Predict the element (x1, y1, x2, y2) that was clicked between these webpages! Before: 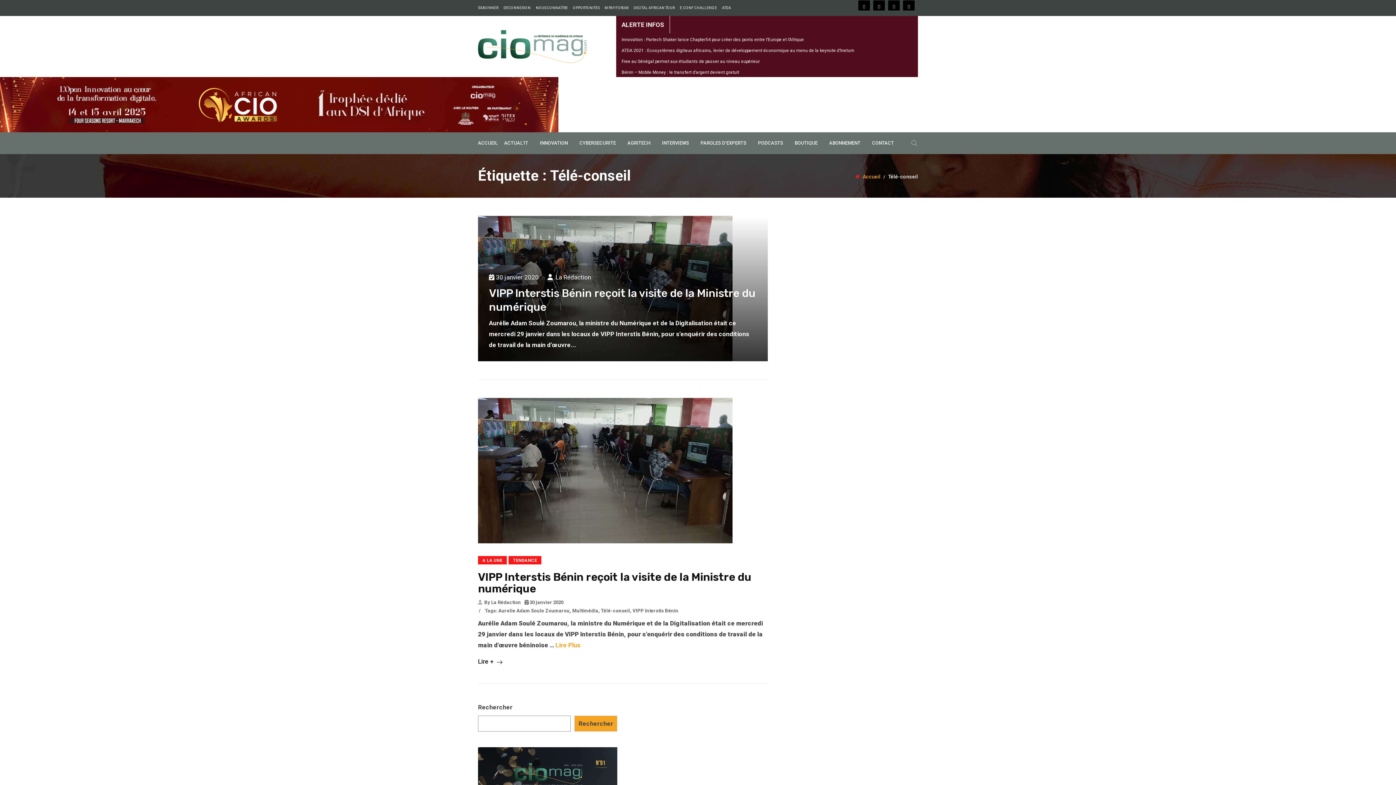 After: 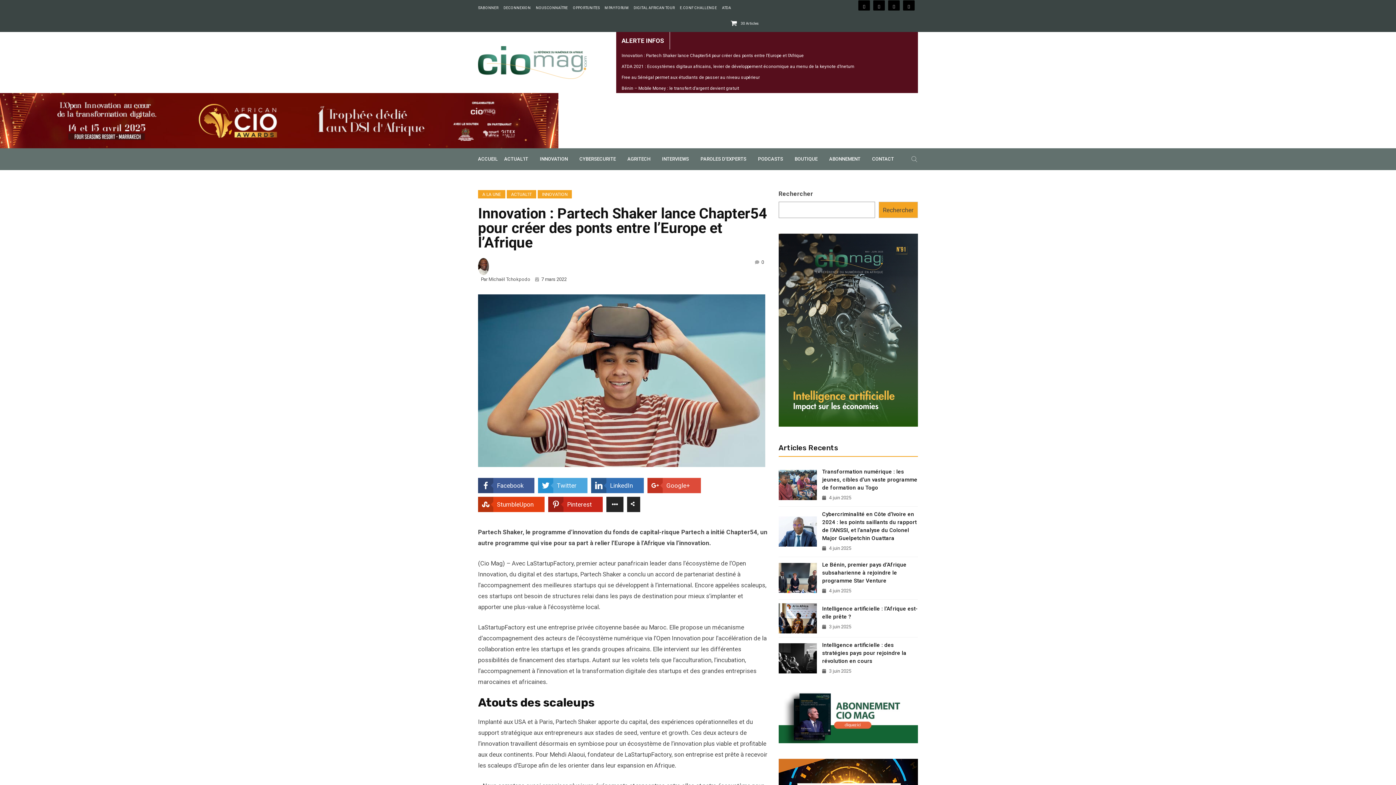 Action: label: Innovation : Partech Shaker lance Chapter54 pour créer des ponts entre l’Europe et l’Afrique bbox: (621, 37, 804, 42)